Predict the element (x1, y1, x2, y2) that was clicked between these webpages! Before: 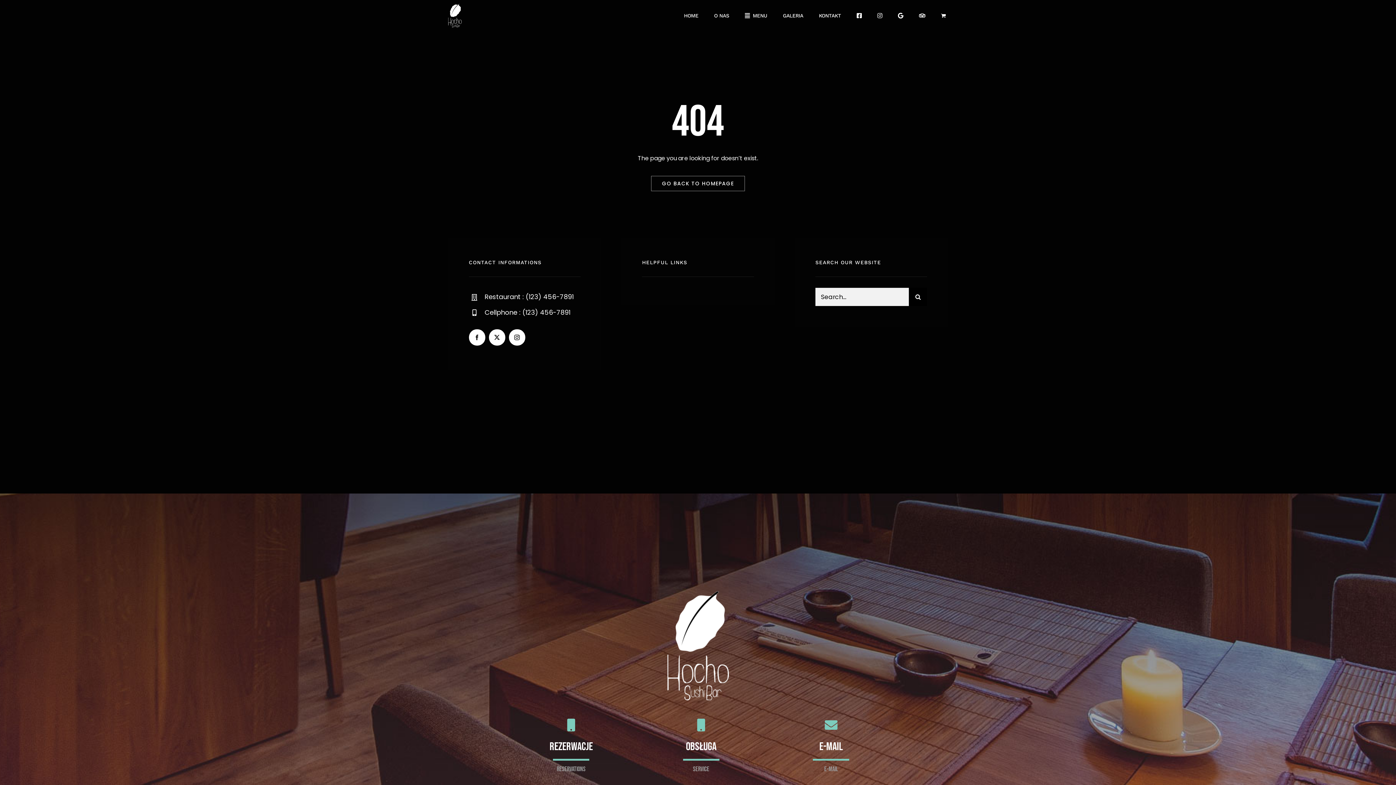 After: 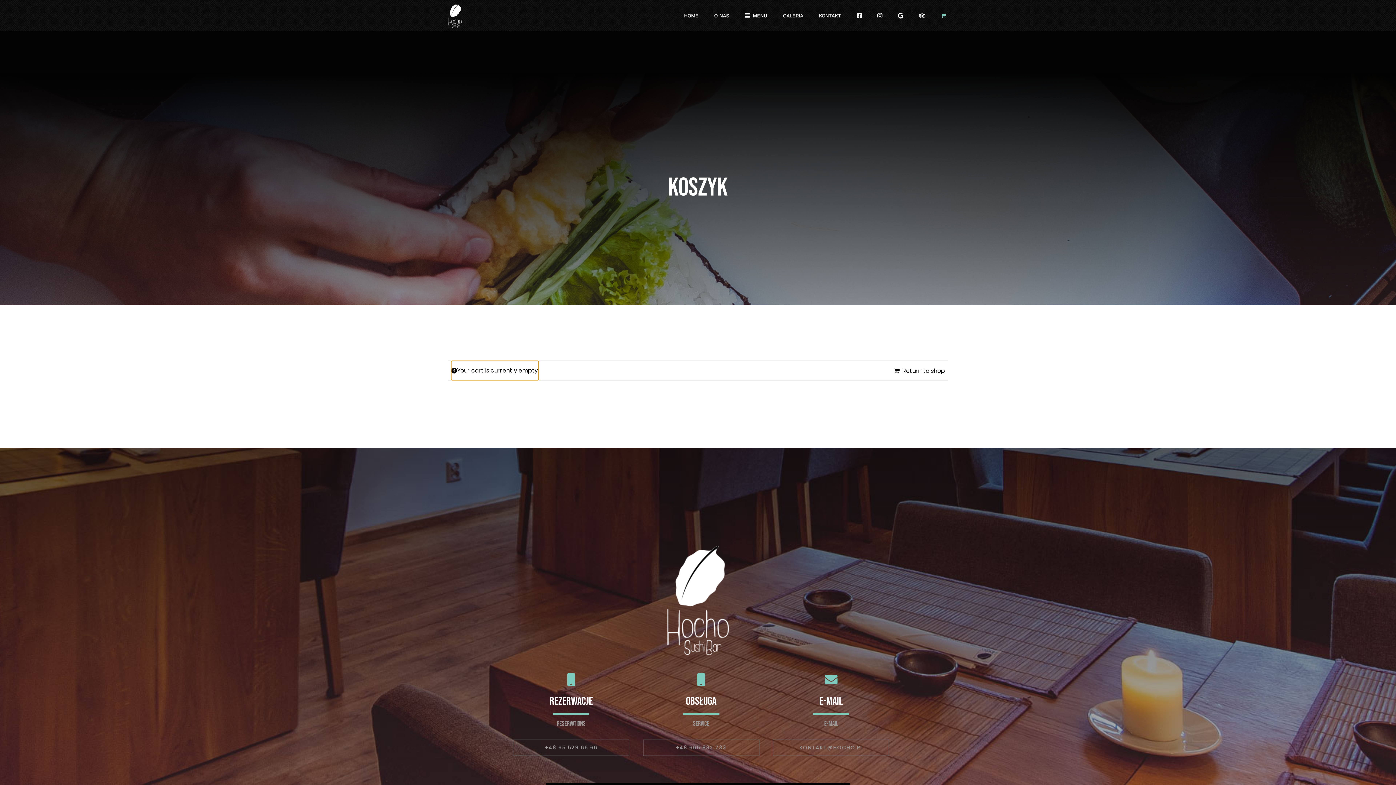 Action: bbox: (941, 3, 948, 27)